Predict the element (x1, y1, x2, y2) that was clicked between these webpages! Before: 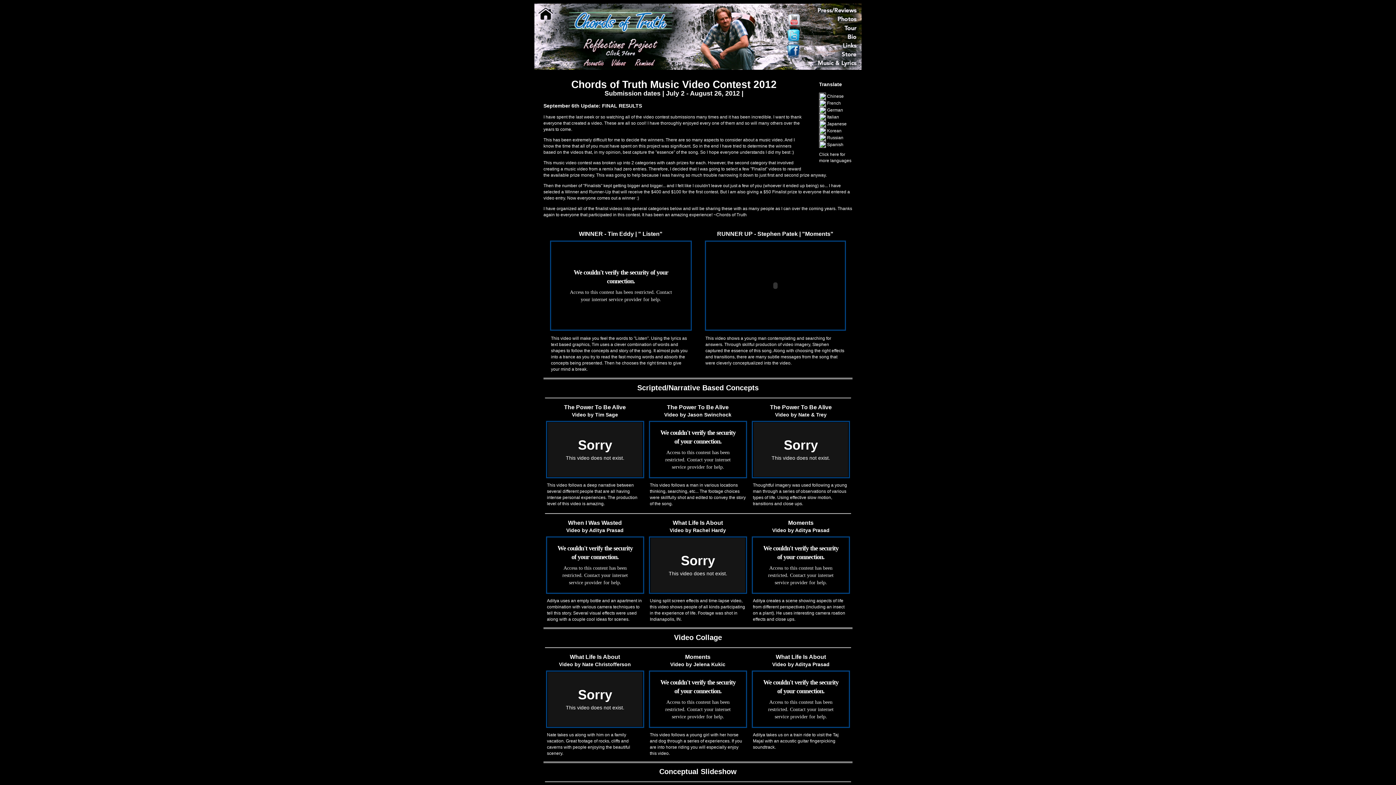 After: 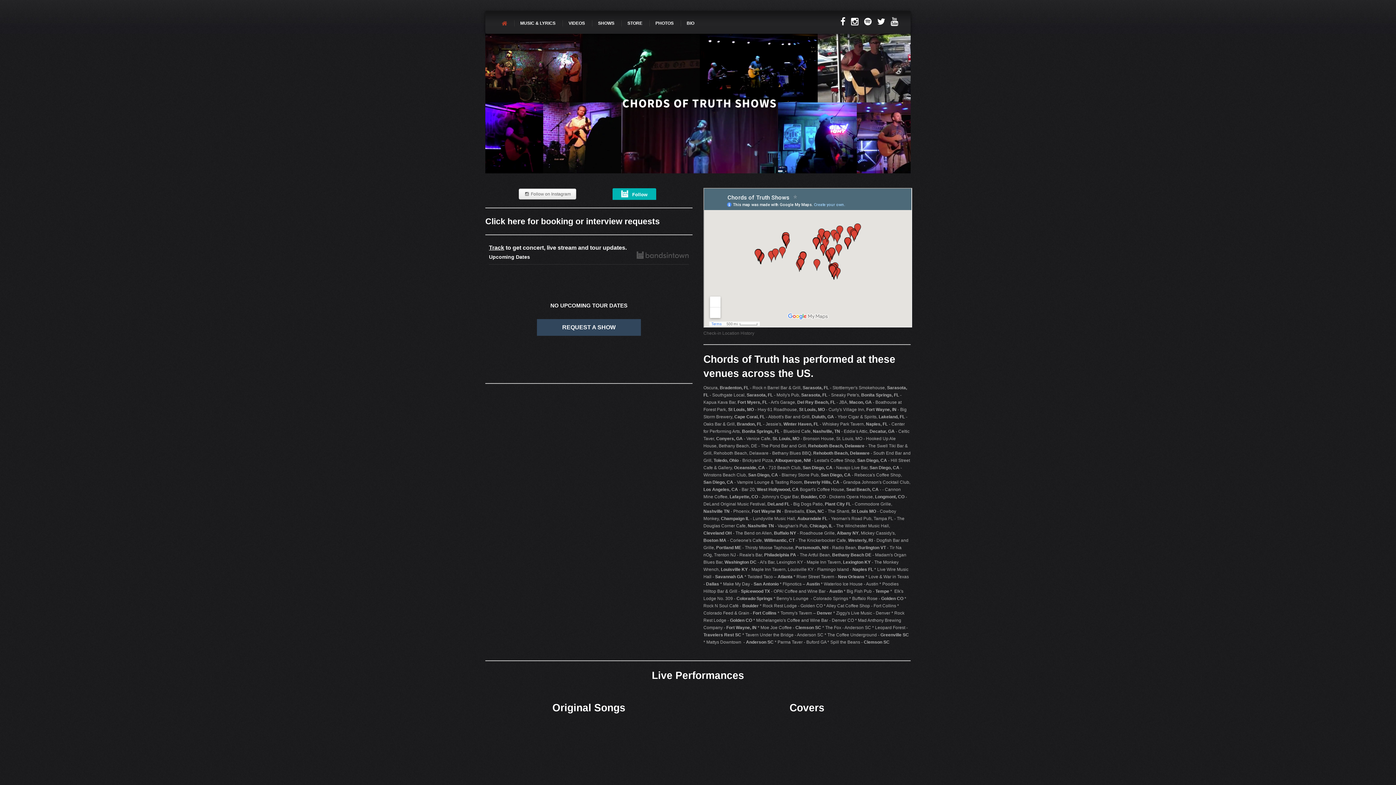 Action: bbox: (829, 28, 861, 33)